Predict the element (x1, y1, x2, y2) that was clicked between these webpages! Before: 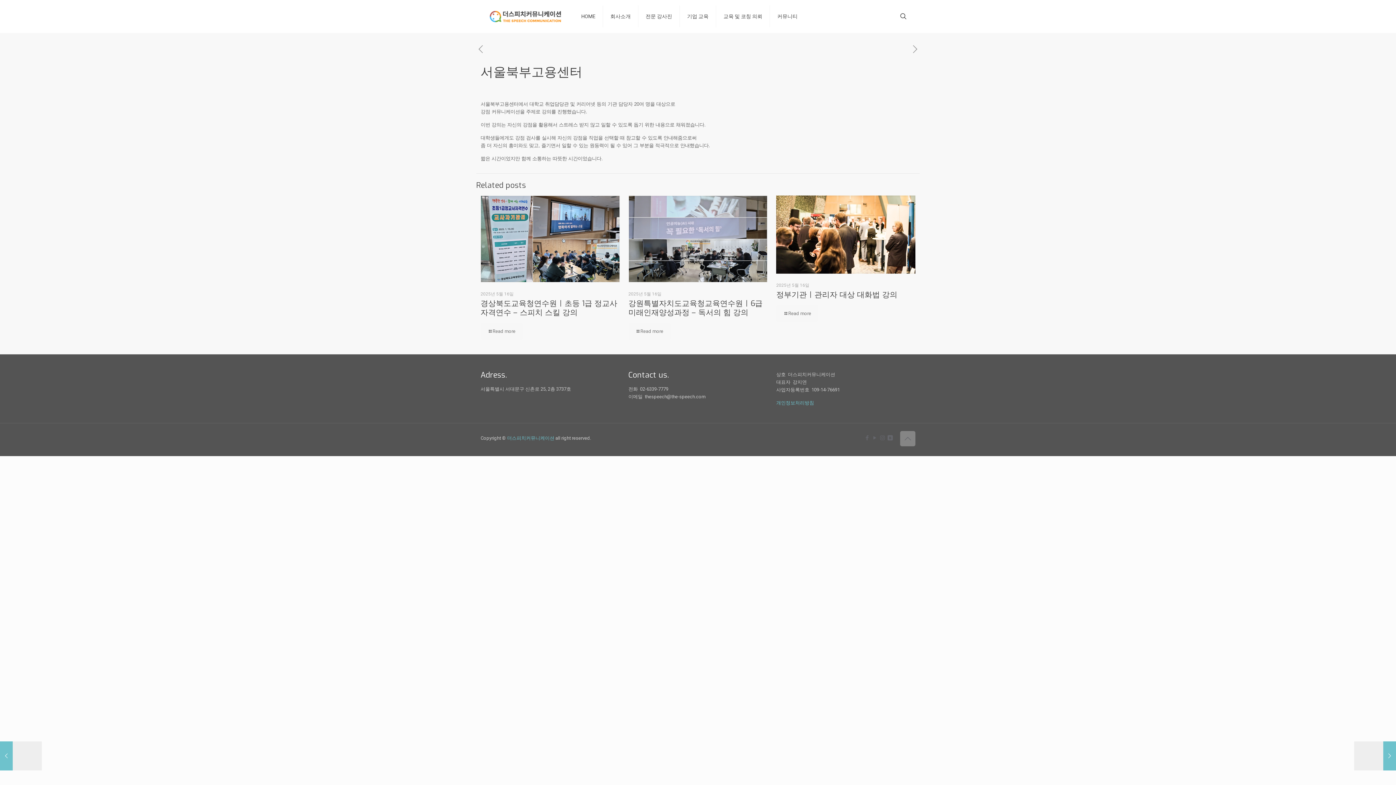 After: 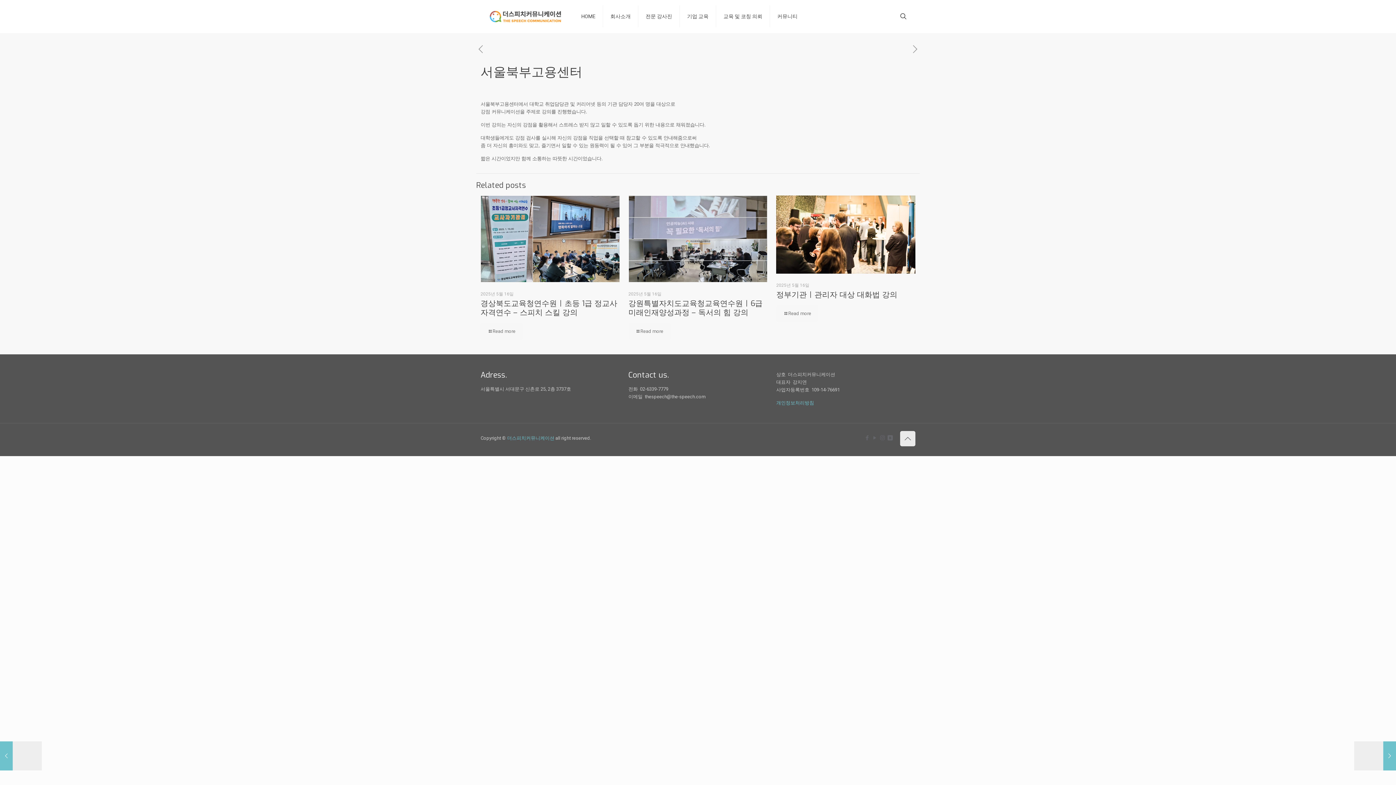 Action: bbox: (900, 431, 915, 446) label: Back to top icon